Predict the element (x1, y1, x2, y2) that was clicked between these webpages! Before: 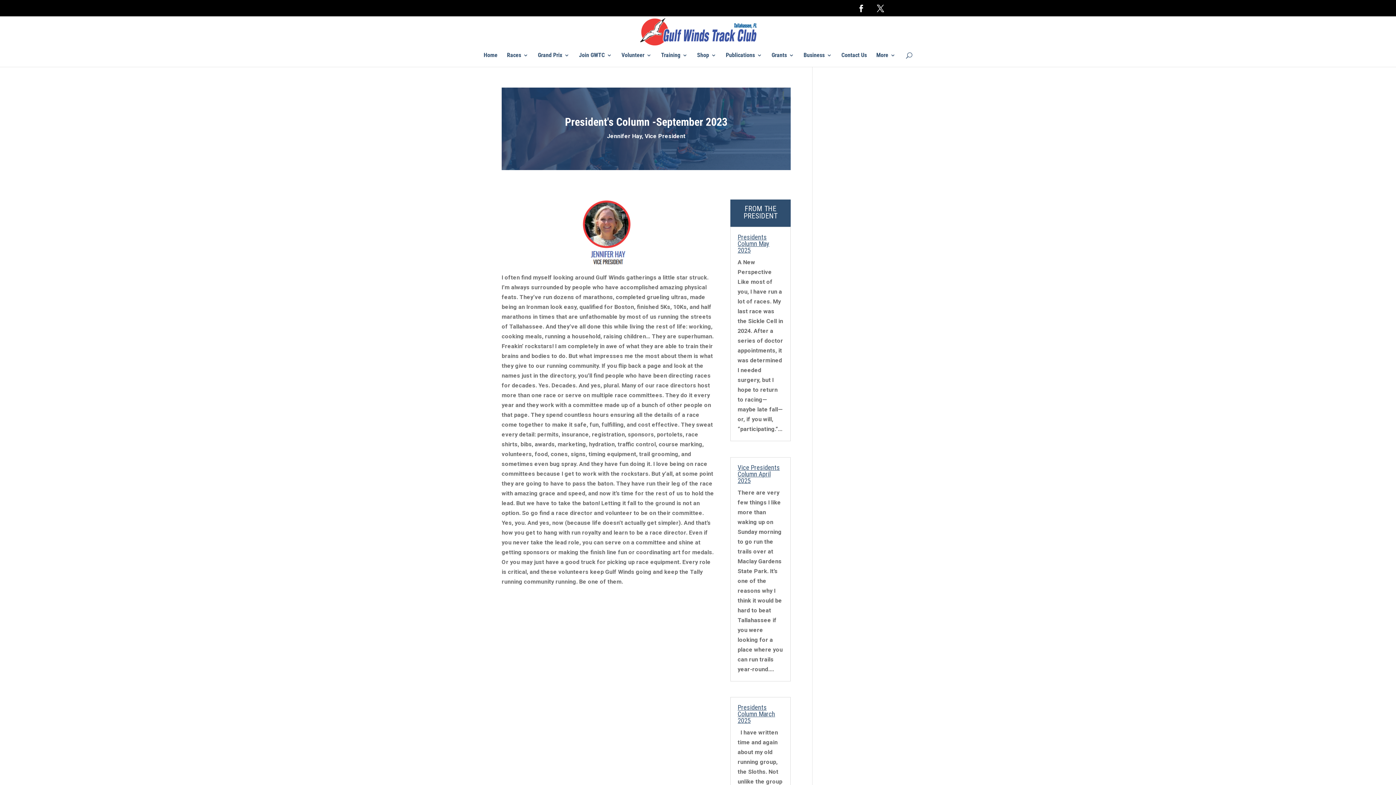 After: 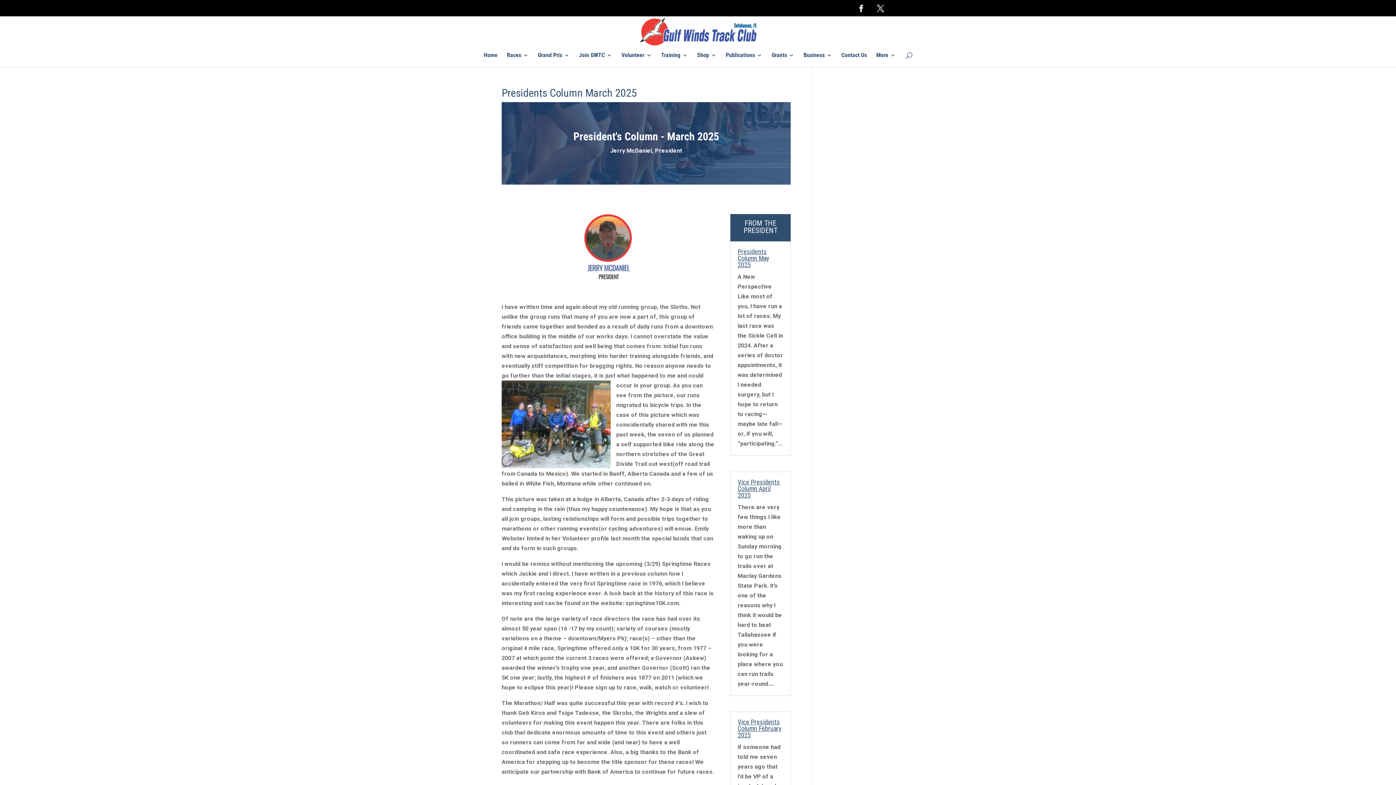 Action: label: Presidents Column March 2025 bbox: (737, 704, 775, 724)